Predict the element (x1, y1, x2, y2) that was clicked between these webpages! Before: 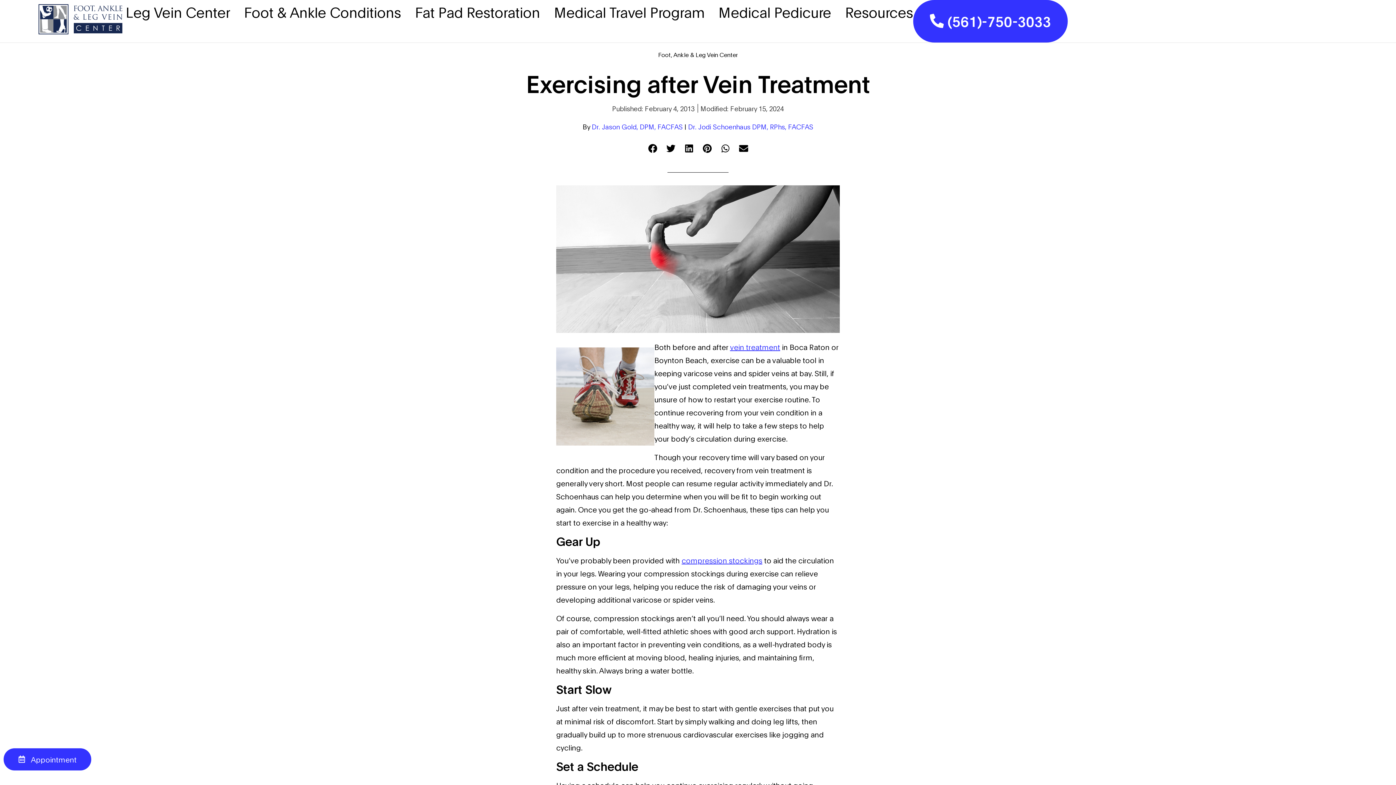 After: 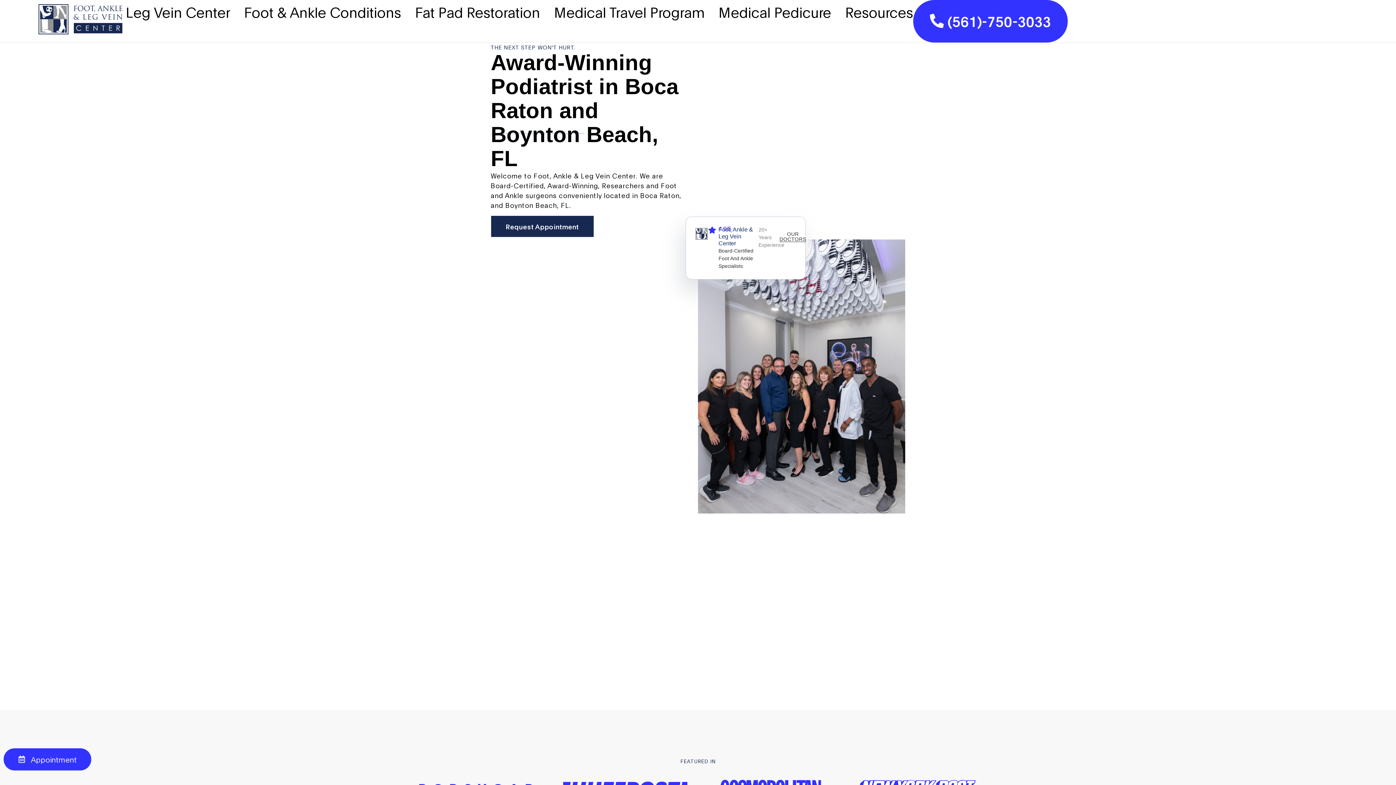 Action: bbox: (34, 0, 125, 38)